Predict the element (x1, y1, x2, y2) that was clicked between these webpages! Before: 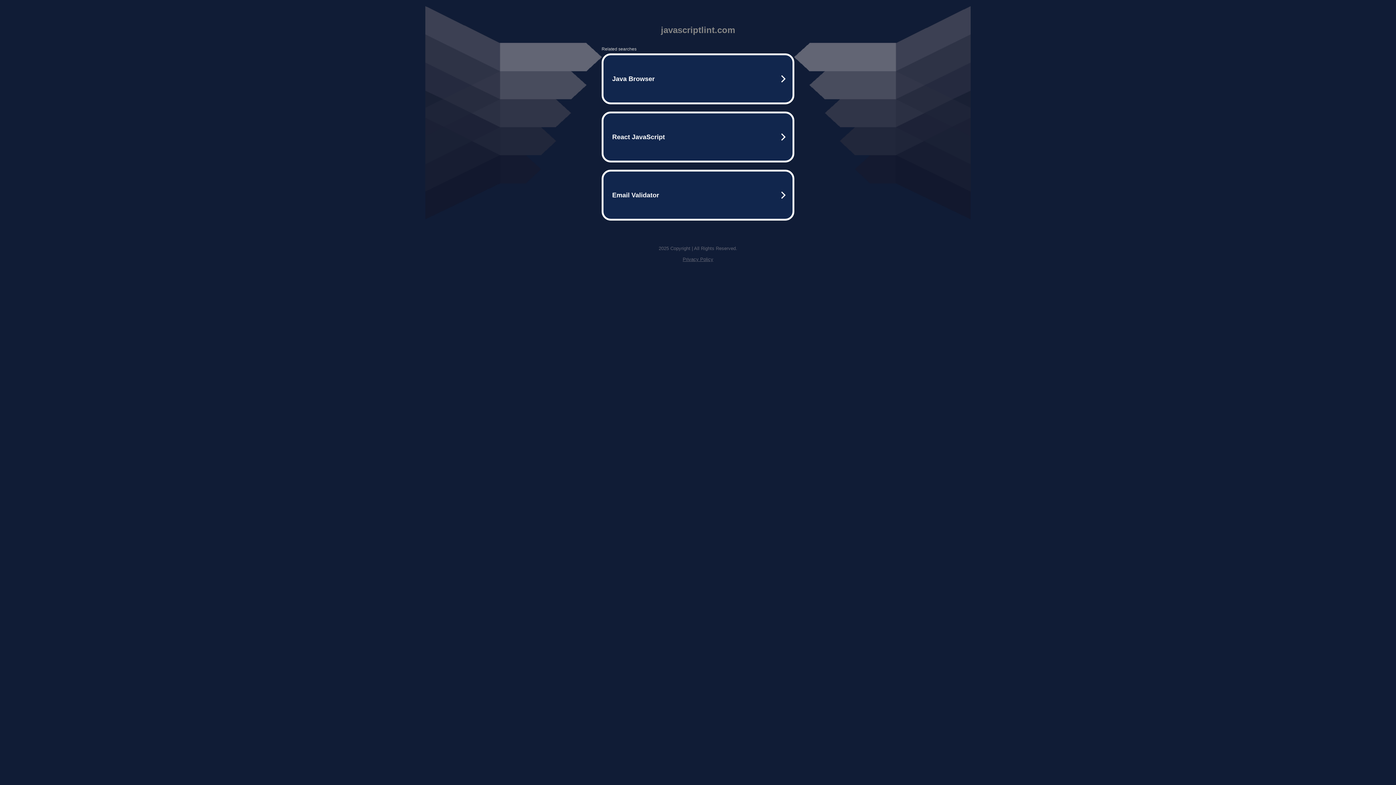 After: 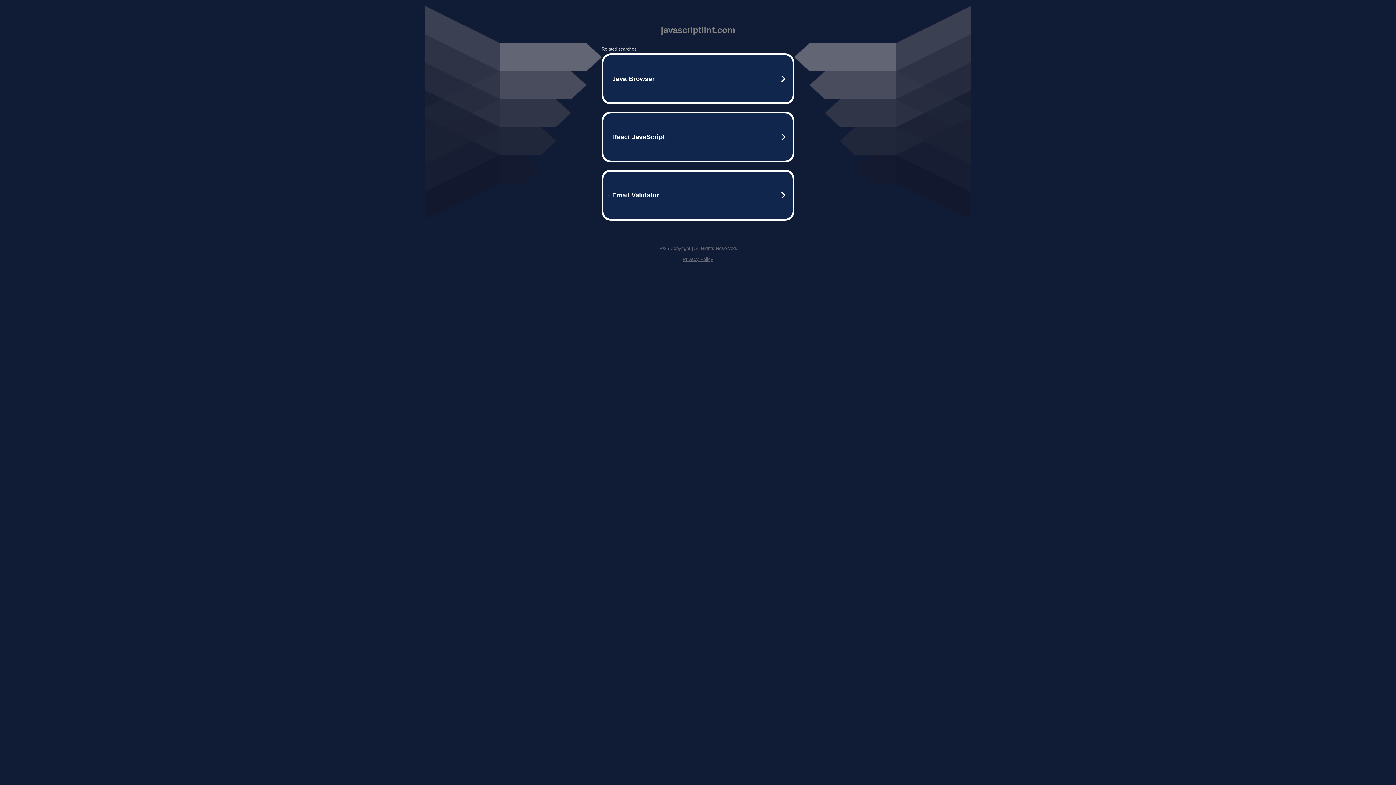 Action: label: Privacy Policy bbox: (682, 256, 713, 262)